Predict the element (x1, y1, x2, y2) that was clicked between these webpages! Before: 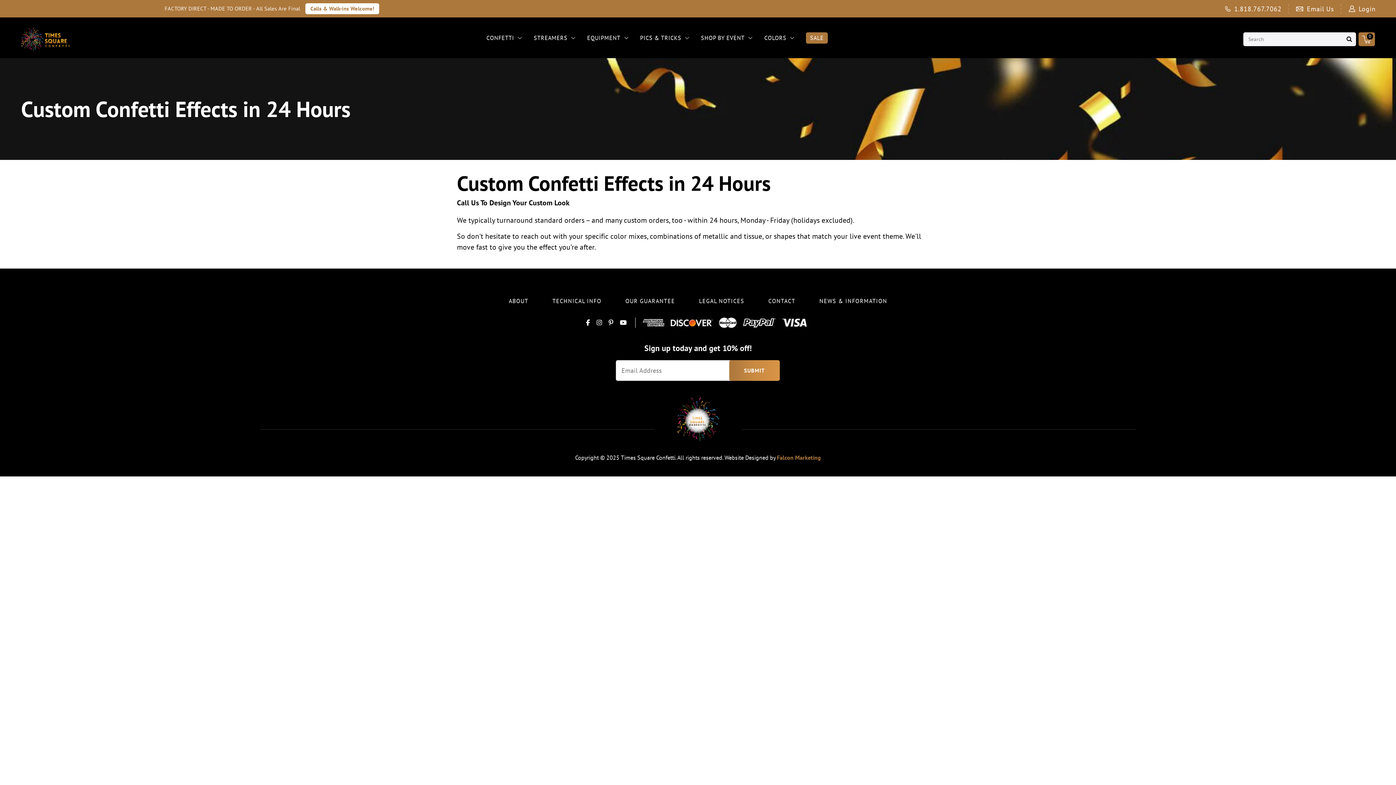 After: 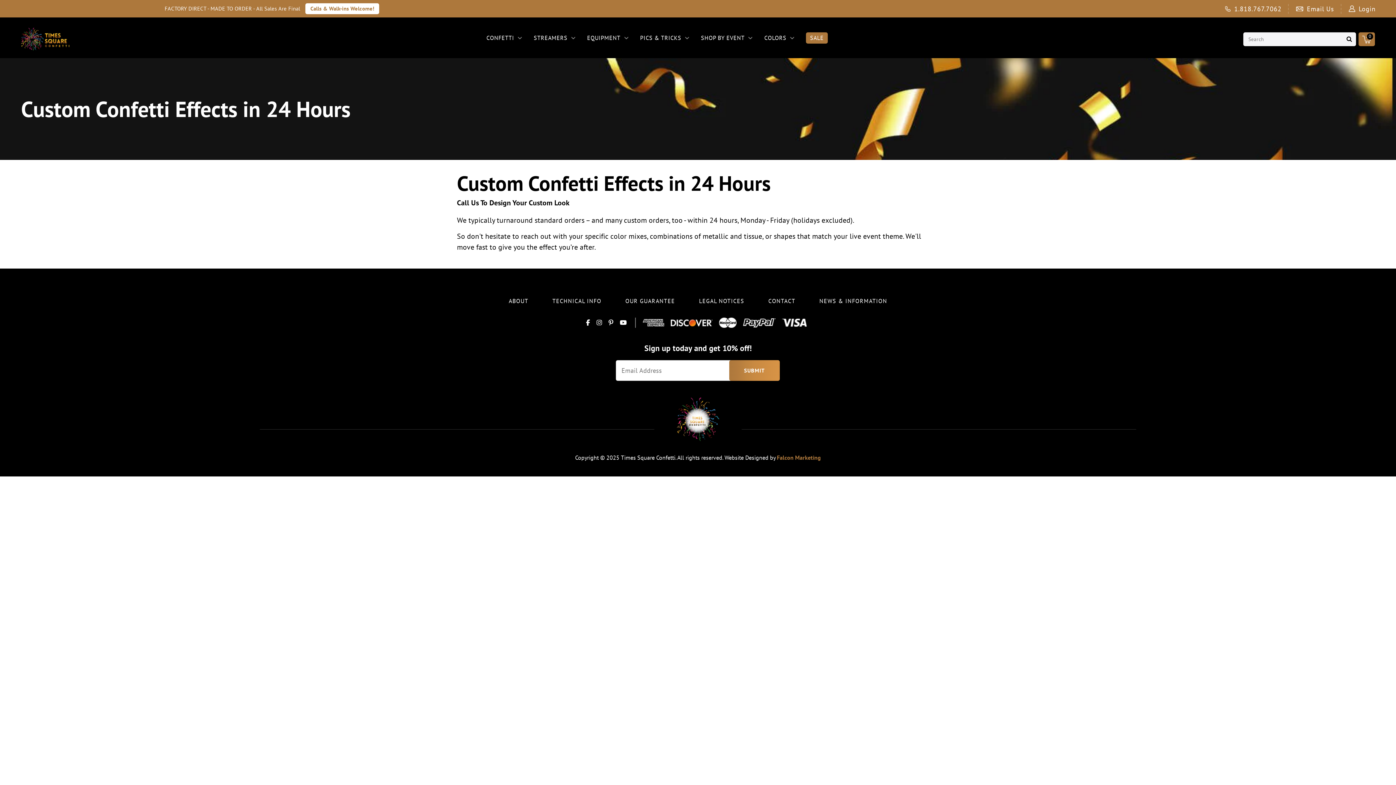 Action: label:  1.818.767.7062 bbox: (1225, 3, 1281, 13)